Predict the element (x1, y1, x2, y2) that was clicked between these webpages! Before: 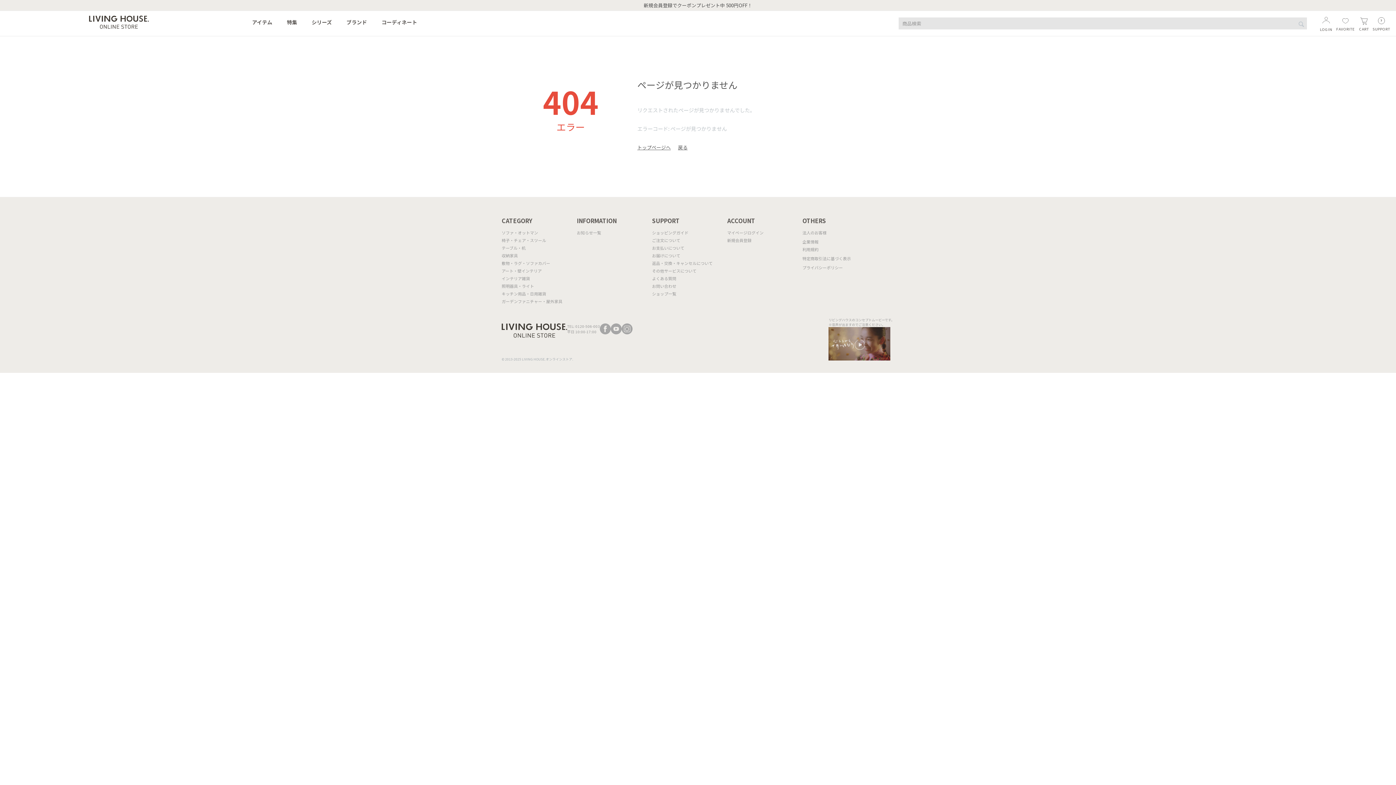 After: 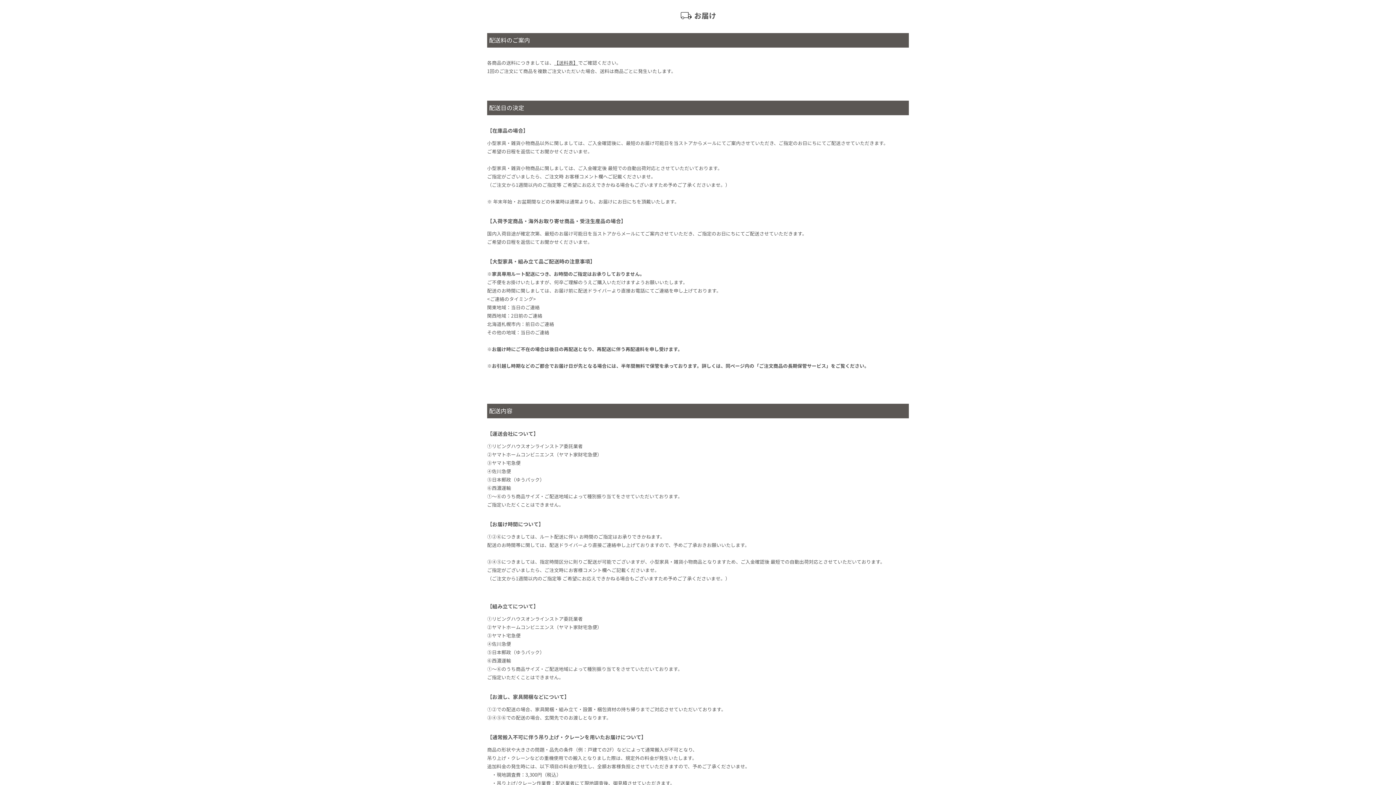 Action: bbox: (652, 252, 680, 258) label: お届けについて